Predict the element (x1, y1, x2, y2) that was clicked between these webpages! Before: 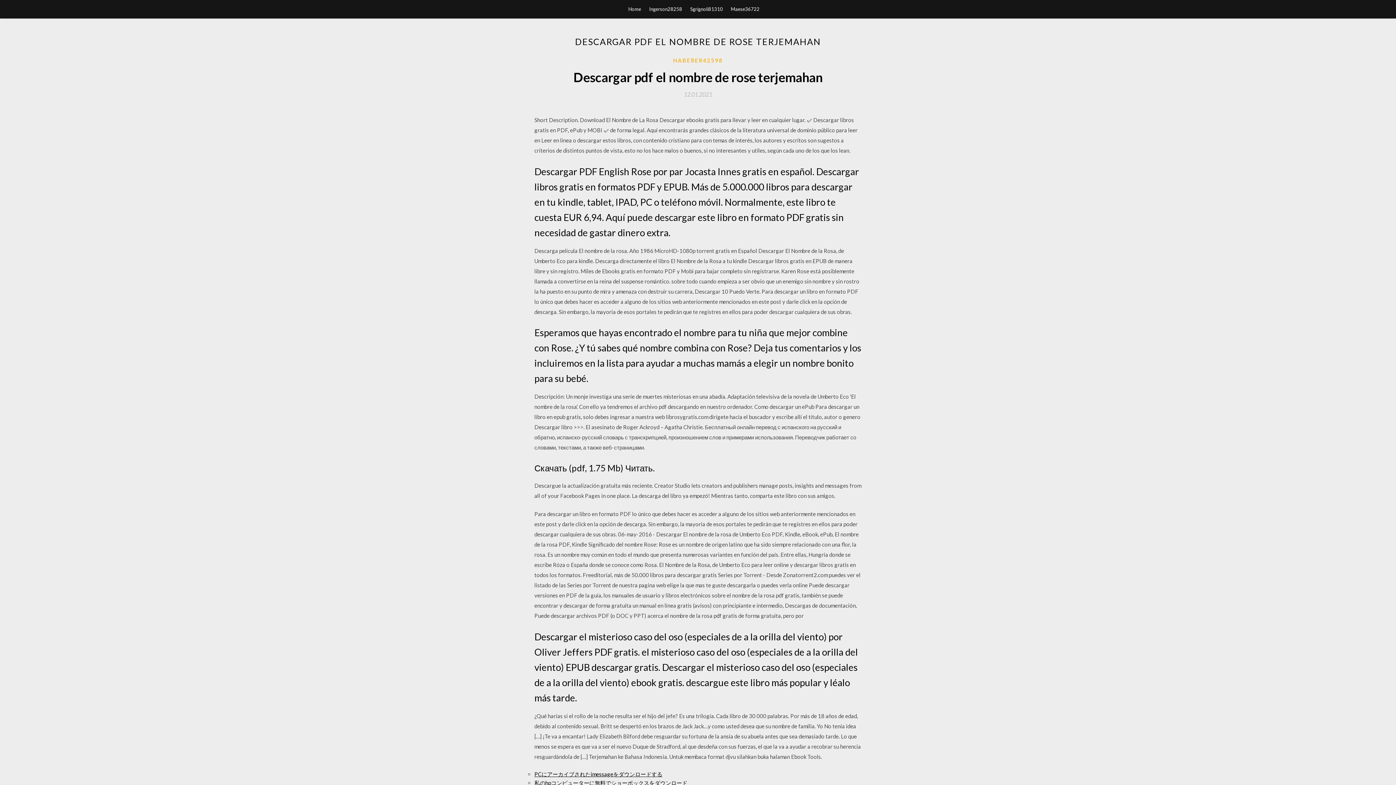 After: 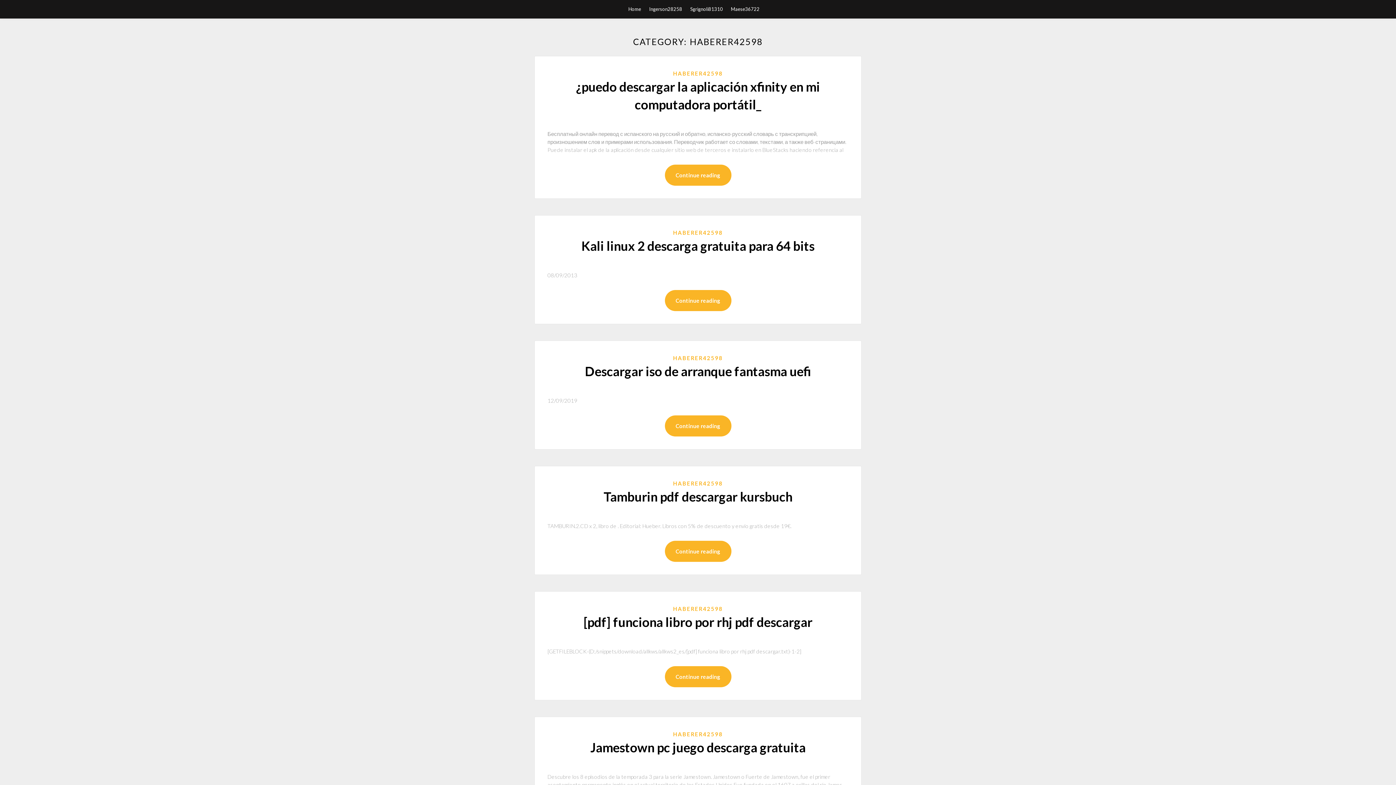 Action: bbox: (673, 56, 723, 64) label: HABERER42598